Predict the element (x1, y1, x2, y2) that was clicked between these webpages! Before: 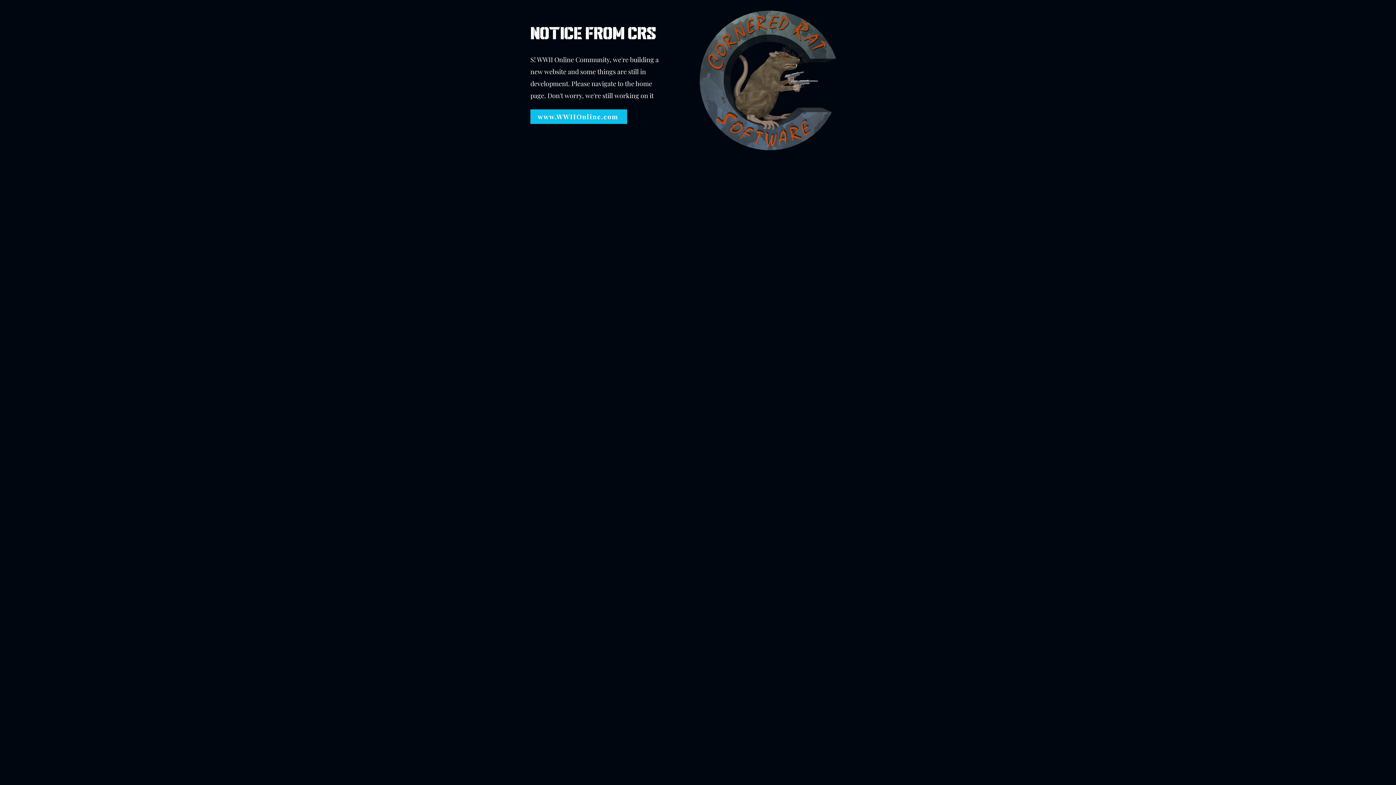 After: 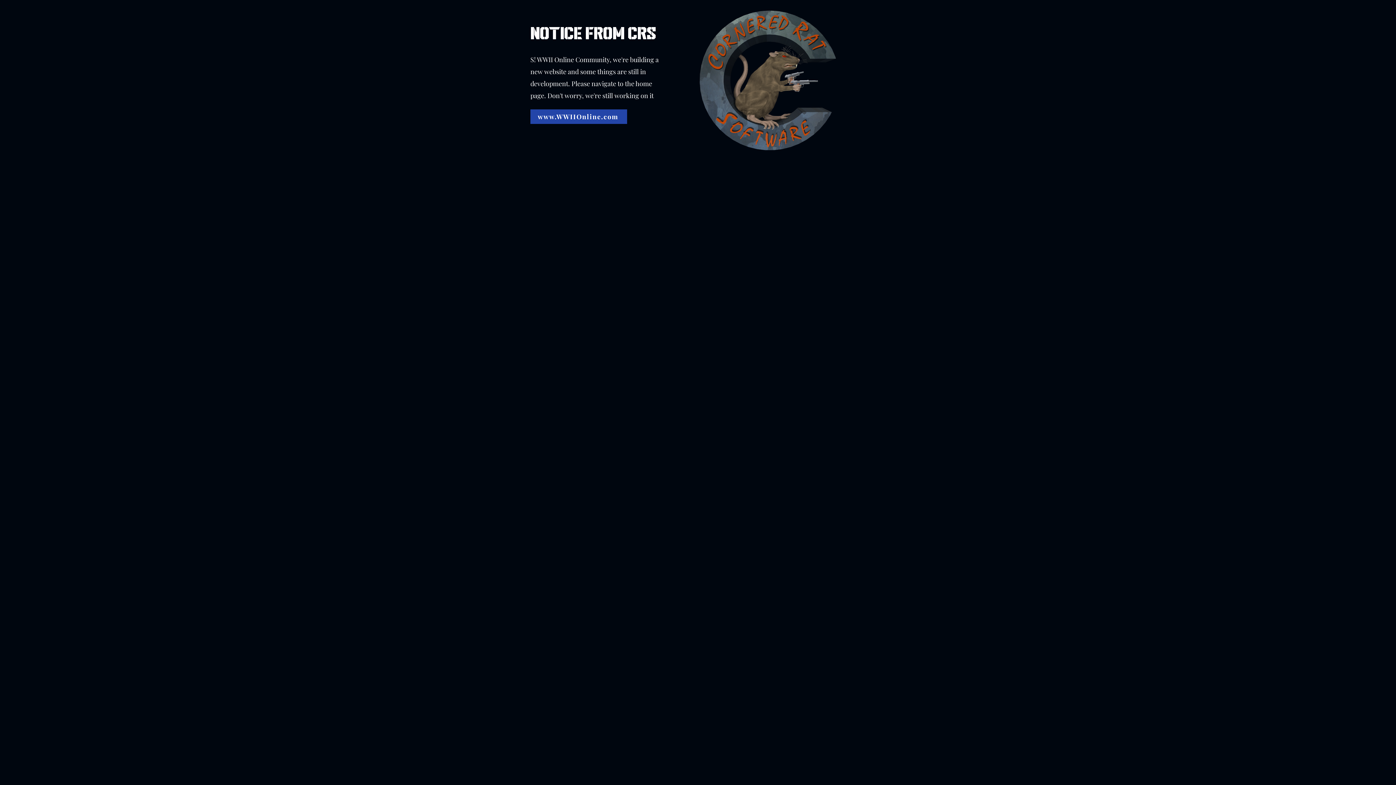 Action: bbox: (530, 109, 627, 124) label: www.WWIIOnline.com